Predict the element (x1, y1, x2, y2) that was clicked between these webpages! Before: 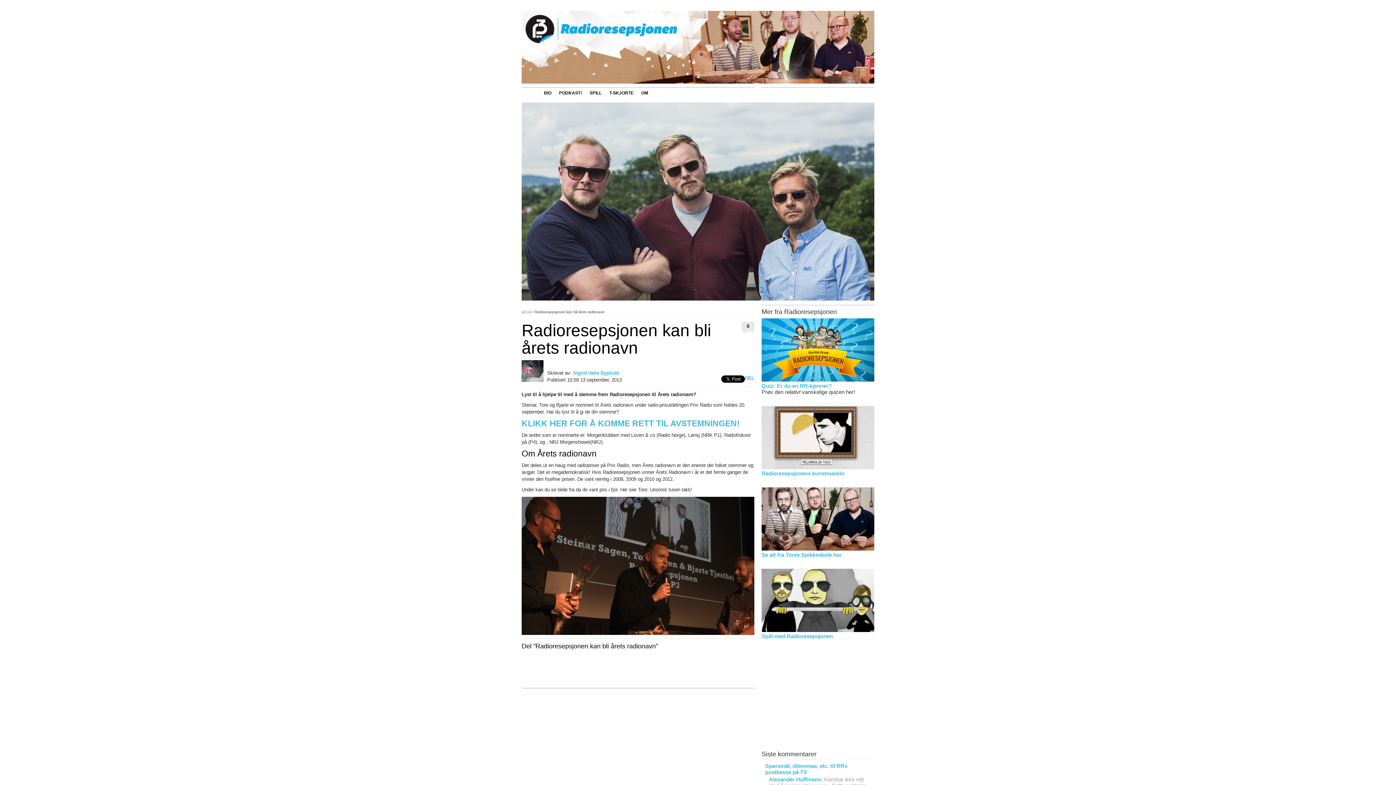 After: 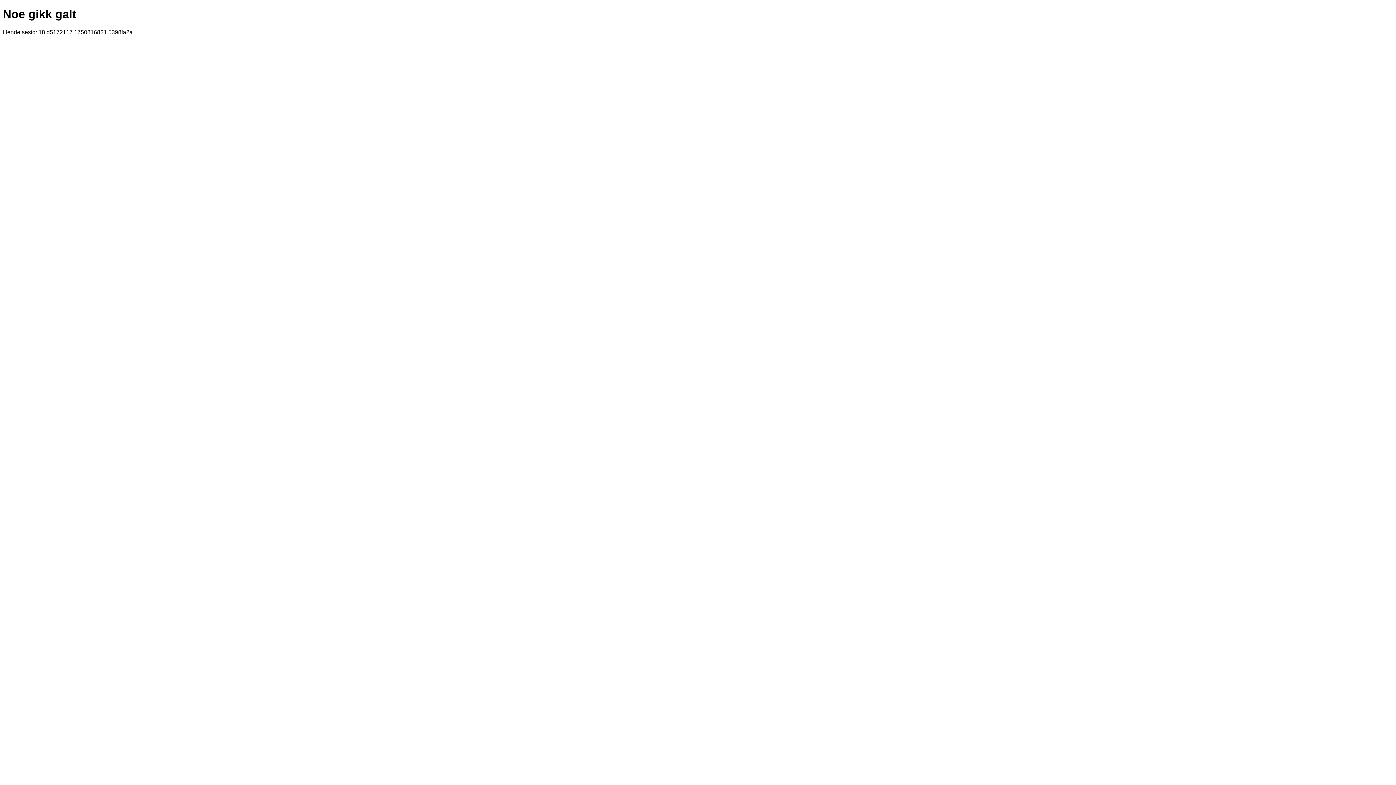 Action: bbox: (761, 376, 874, 382)